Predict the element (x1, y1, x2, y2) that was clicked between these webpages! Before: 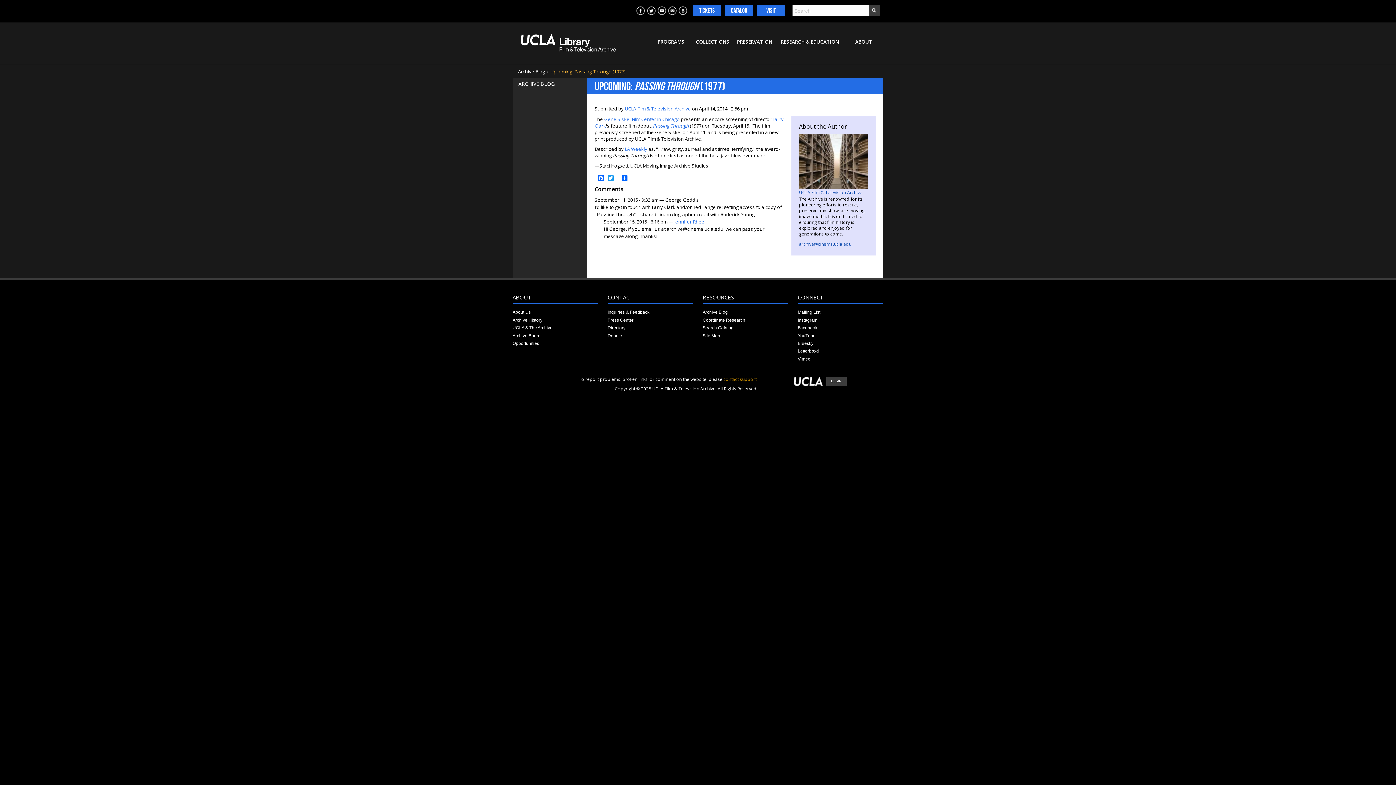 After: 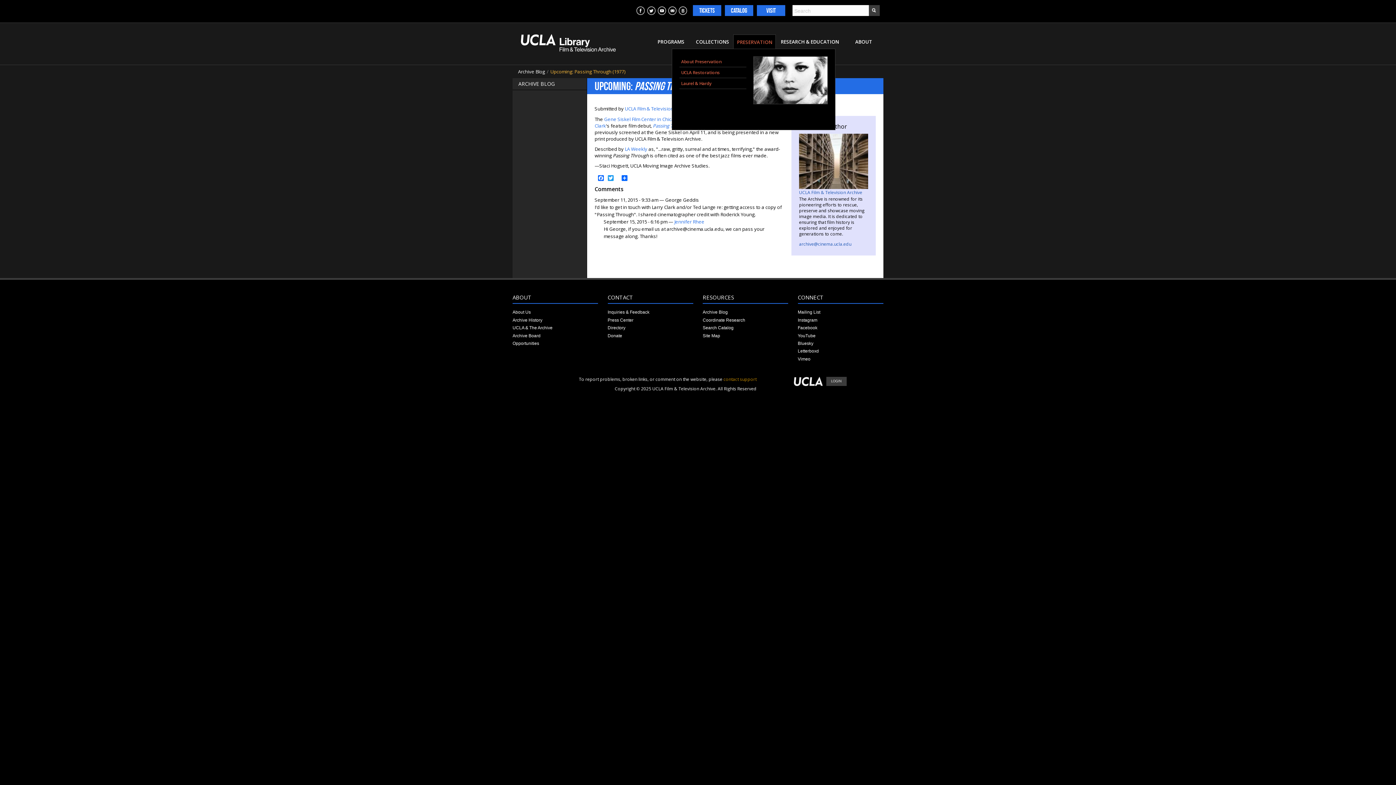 Action: label: PRESERVATION bbox: (733, 34, 776, 49)